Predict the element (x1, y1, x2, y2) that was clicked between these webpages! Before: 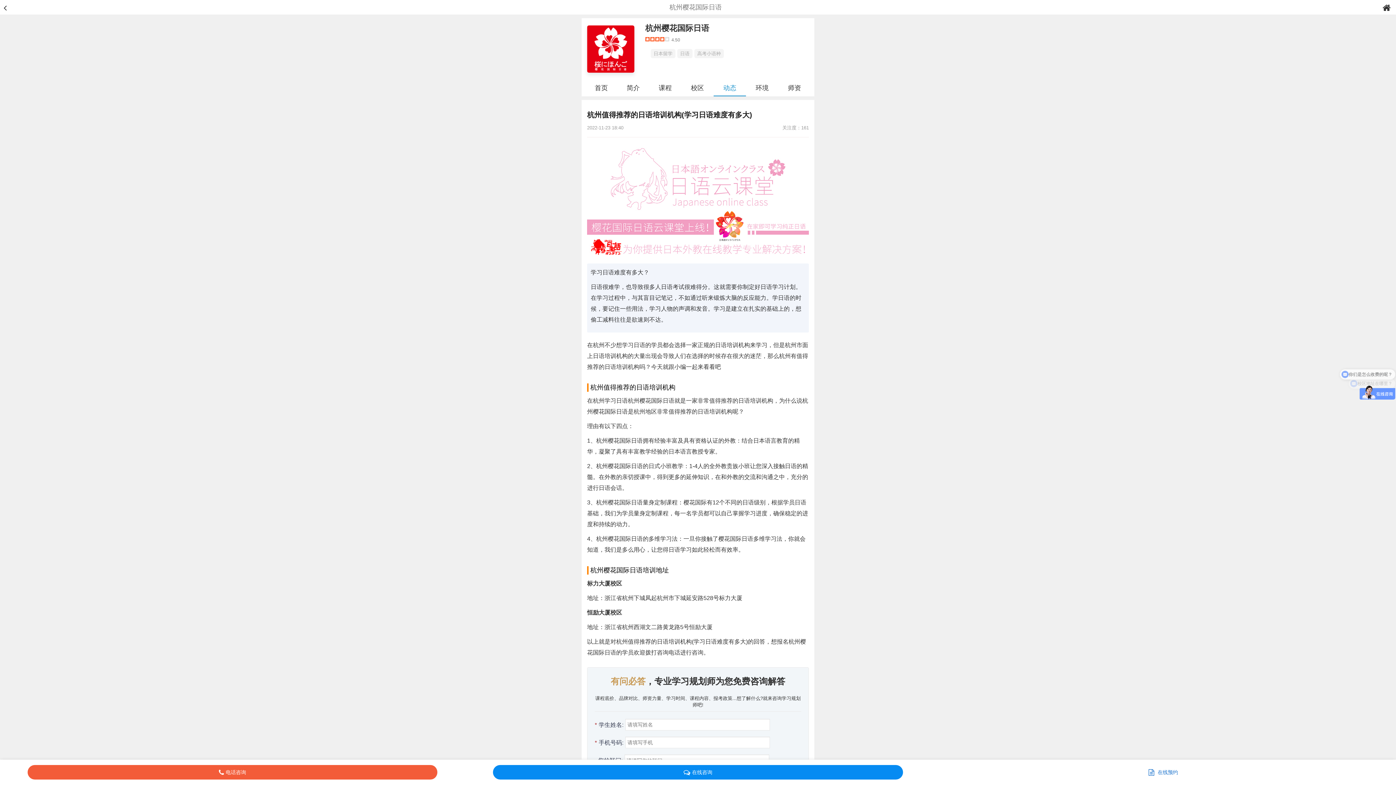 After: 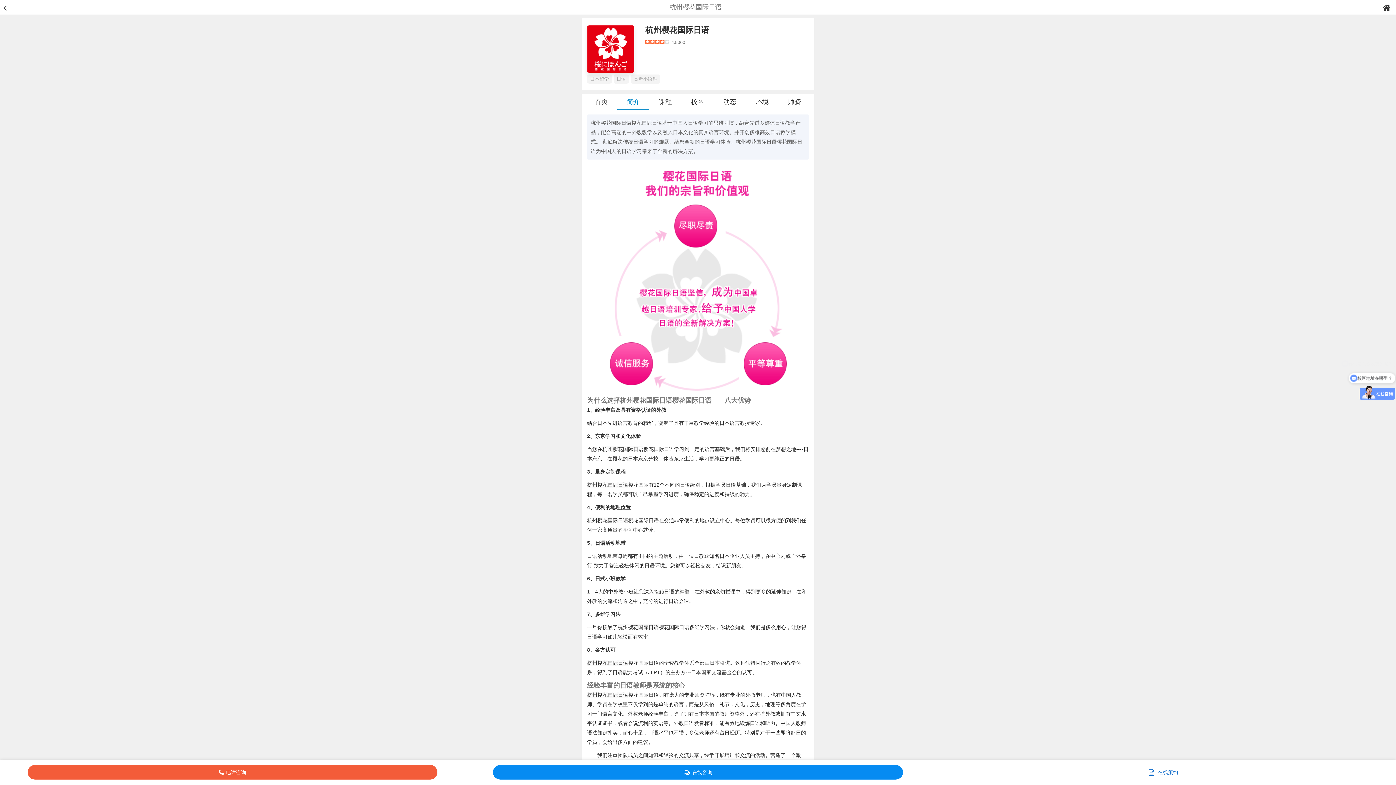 Action: bbox: (617, 80, 649, 96) label: 简介